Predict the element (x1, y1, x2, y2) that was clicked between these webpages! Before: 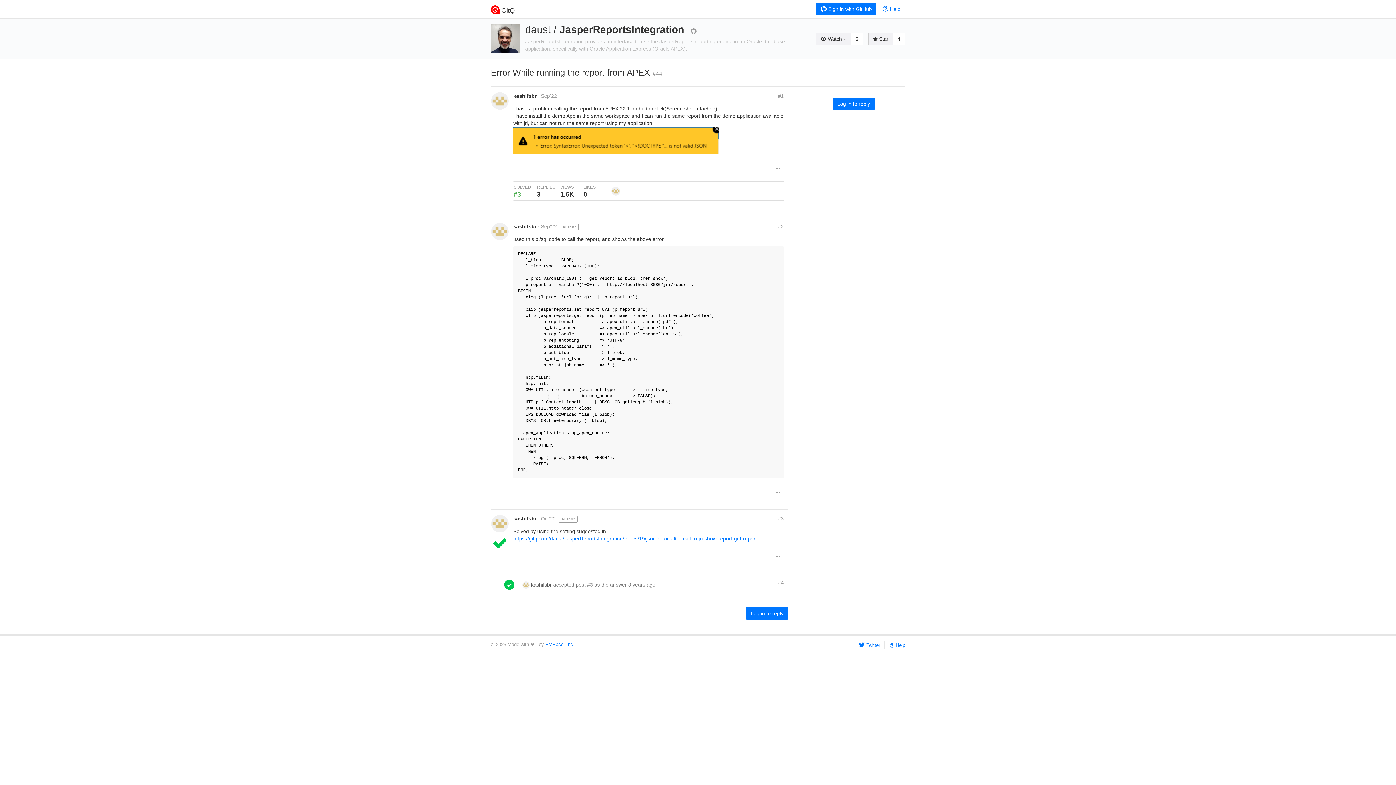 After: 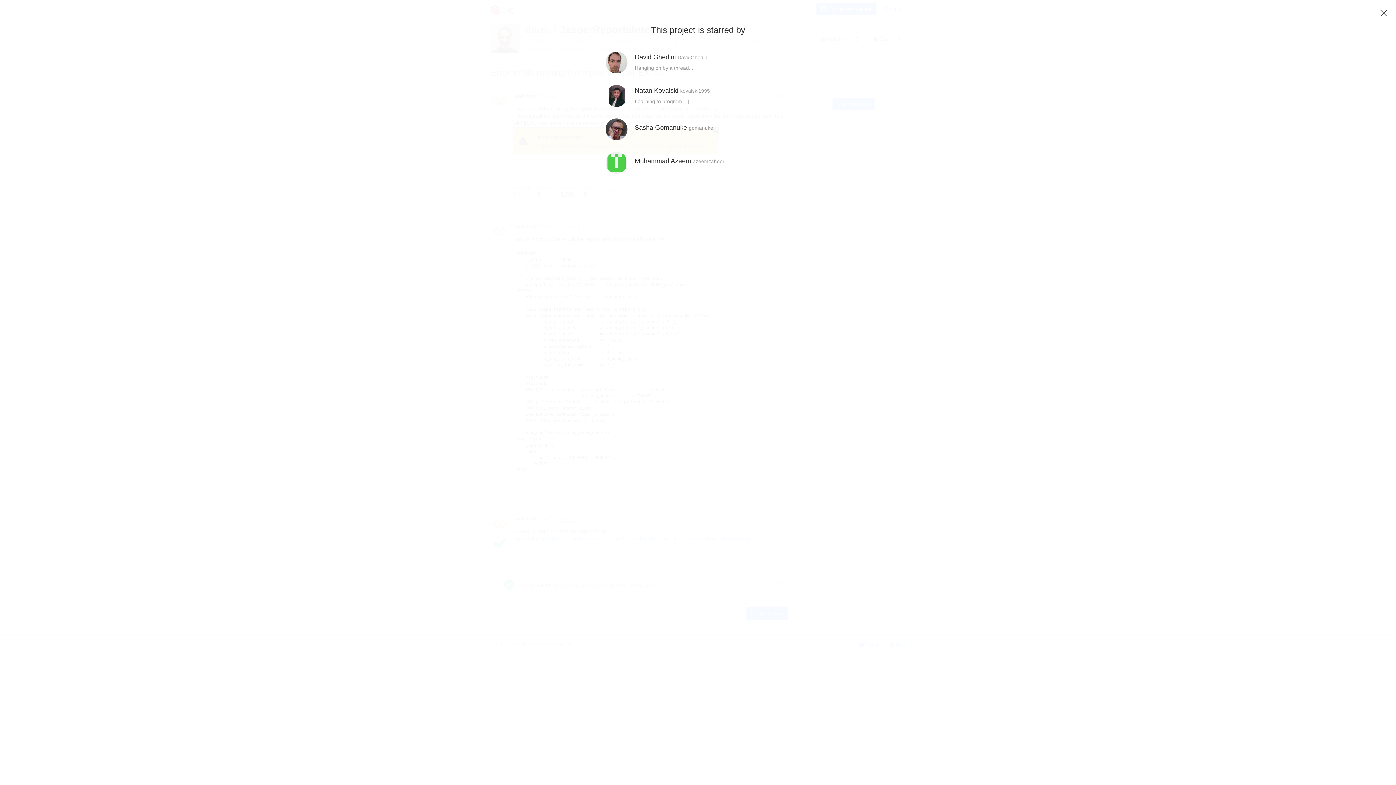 Action: label: 4 bbox: (893, 32, 905, 45)